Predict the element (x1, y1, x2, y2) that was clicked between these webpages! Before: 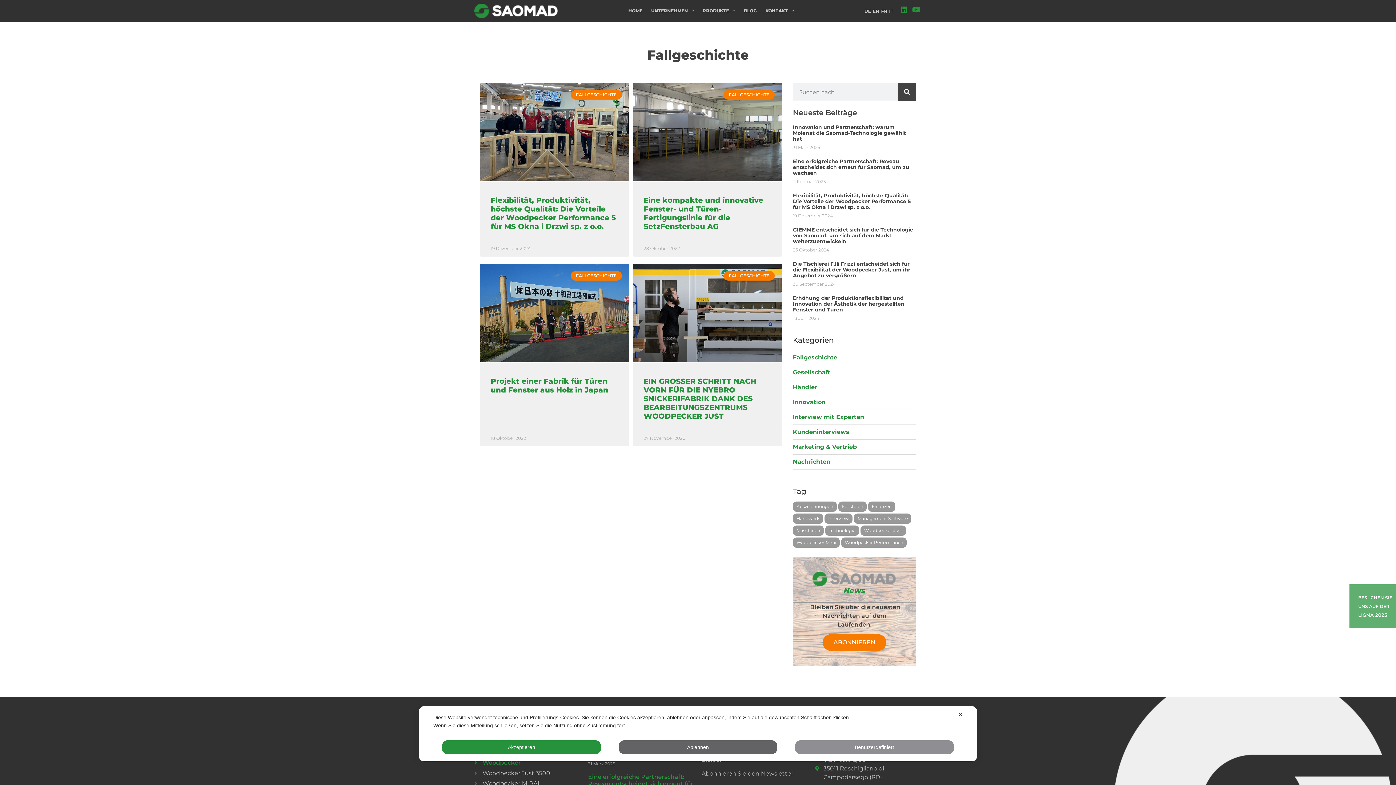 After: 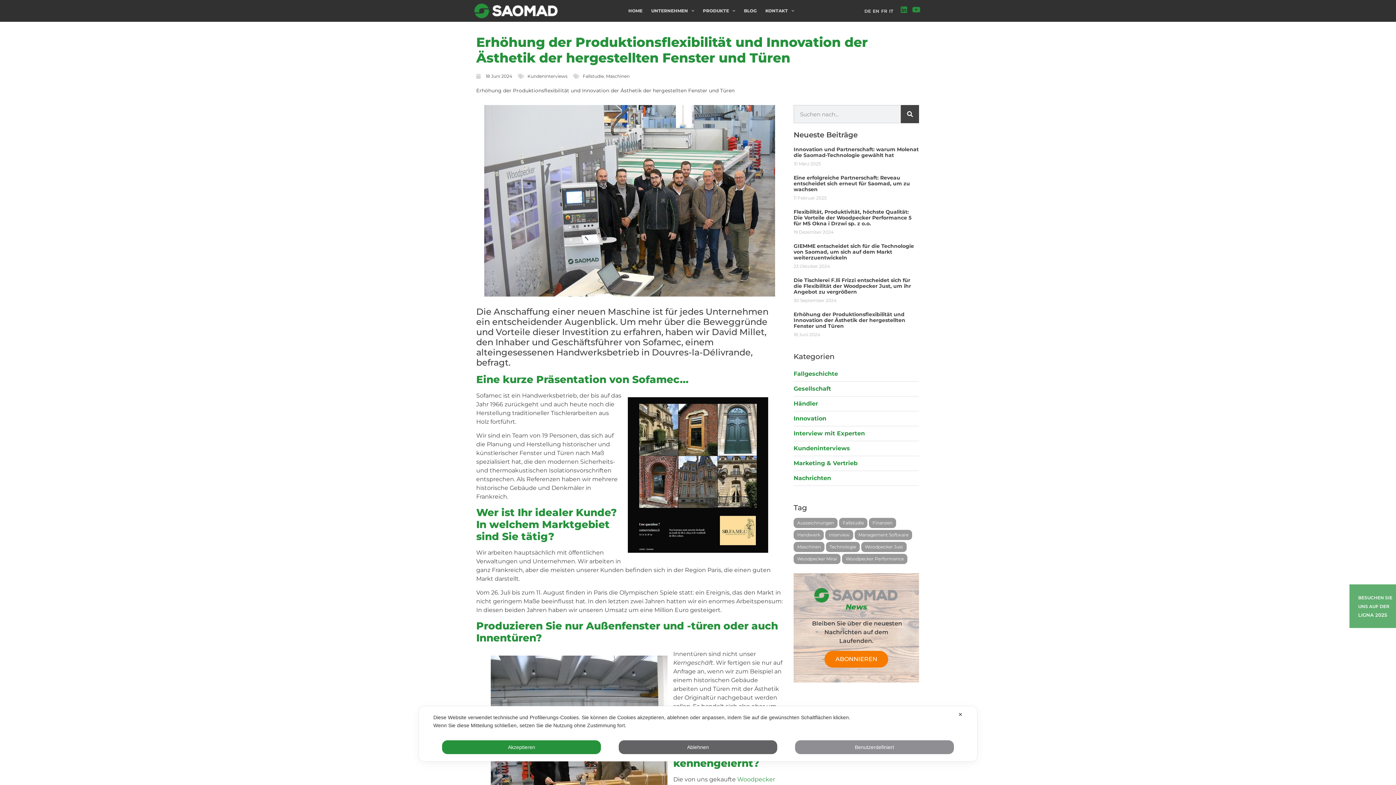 Action: bbox: (793, 294, 904, 313) label: Erhöhung der Produktionsflexibilität und Innovation der Ästhetik der hergestellten Fenster und Türen